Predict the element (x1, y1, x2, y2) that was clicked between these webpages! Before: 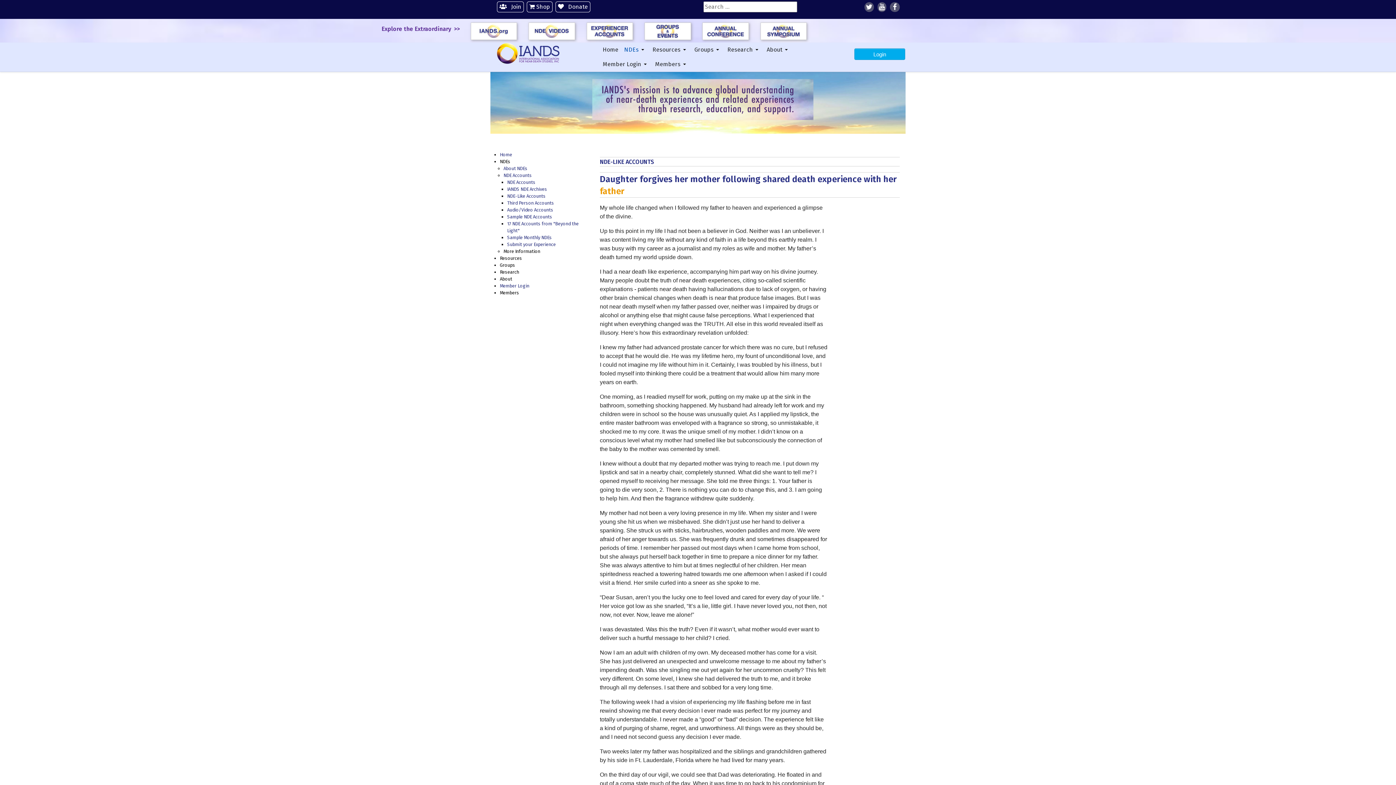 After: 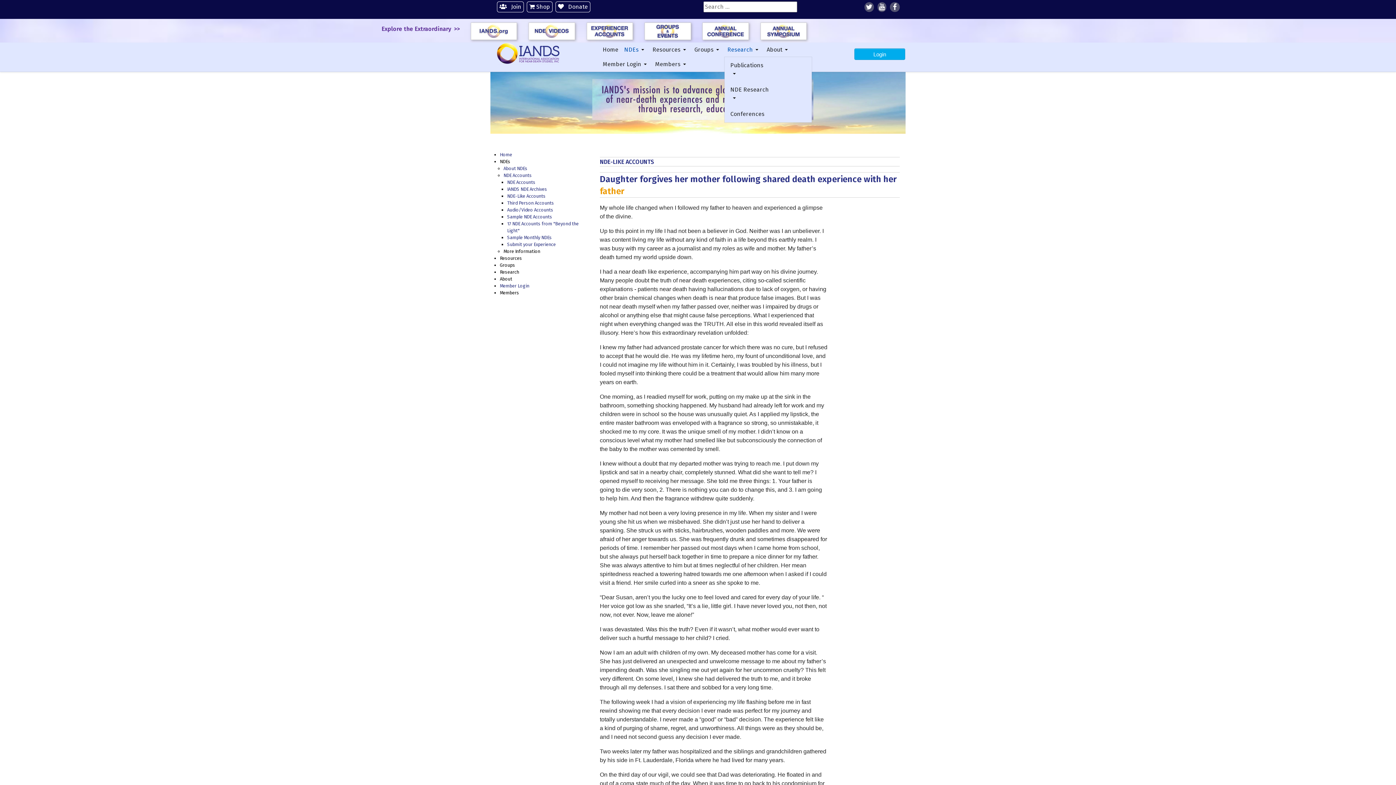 Action: bbox: (724, 42, 764, 57) label: Research